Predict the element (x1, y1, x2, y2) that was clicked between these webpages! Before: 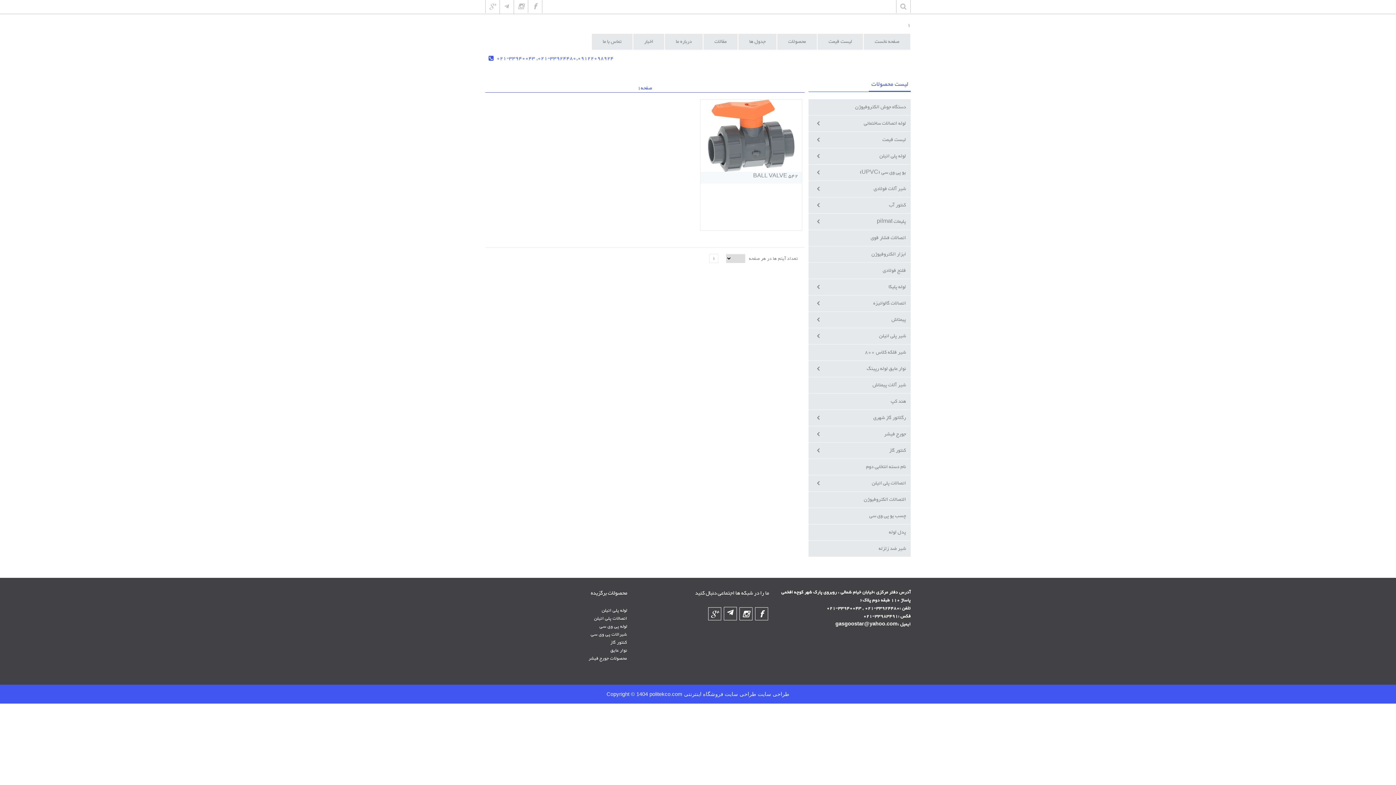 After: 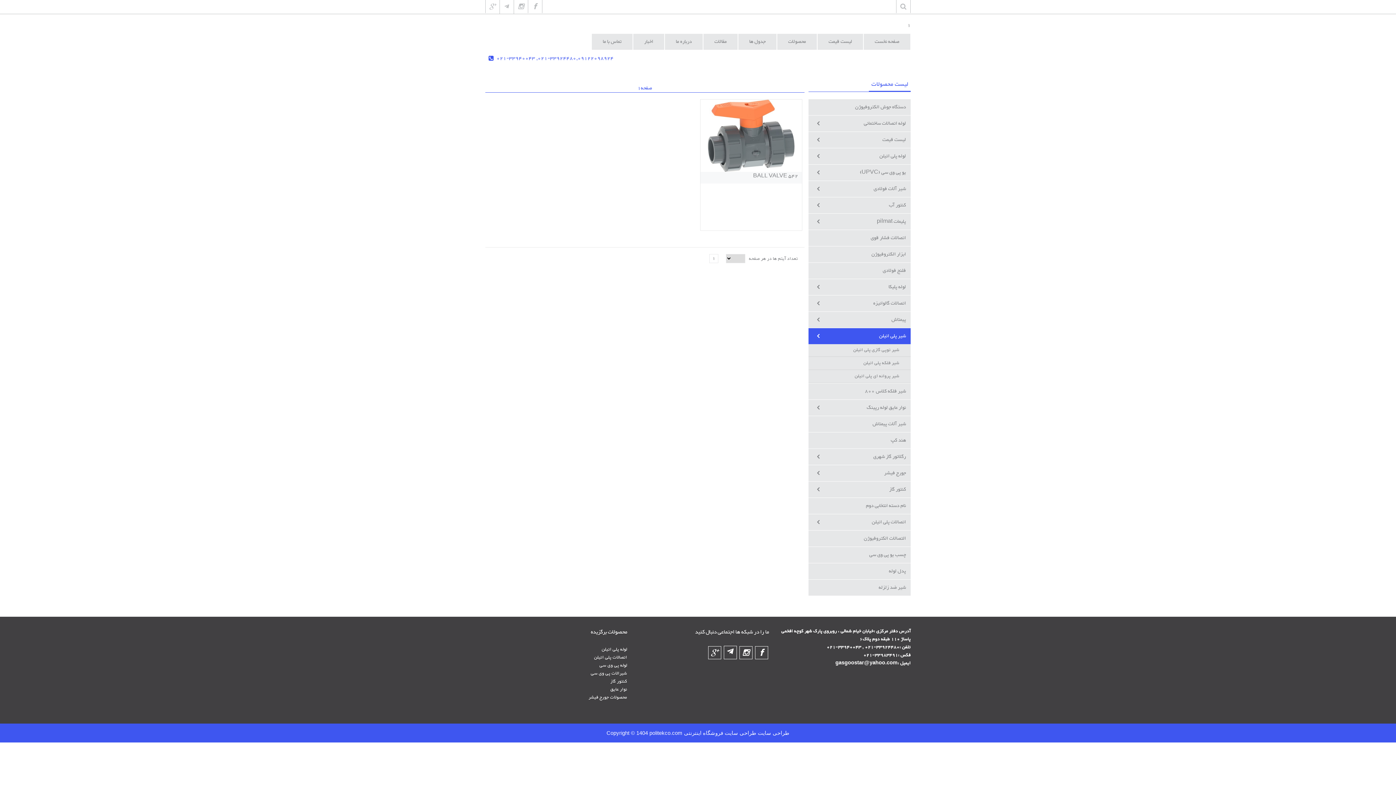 Action: label: شیر پلی اتیلن bbox: (808, 328, 910, 344)